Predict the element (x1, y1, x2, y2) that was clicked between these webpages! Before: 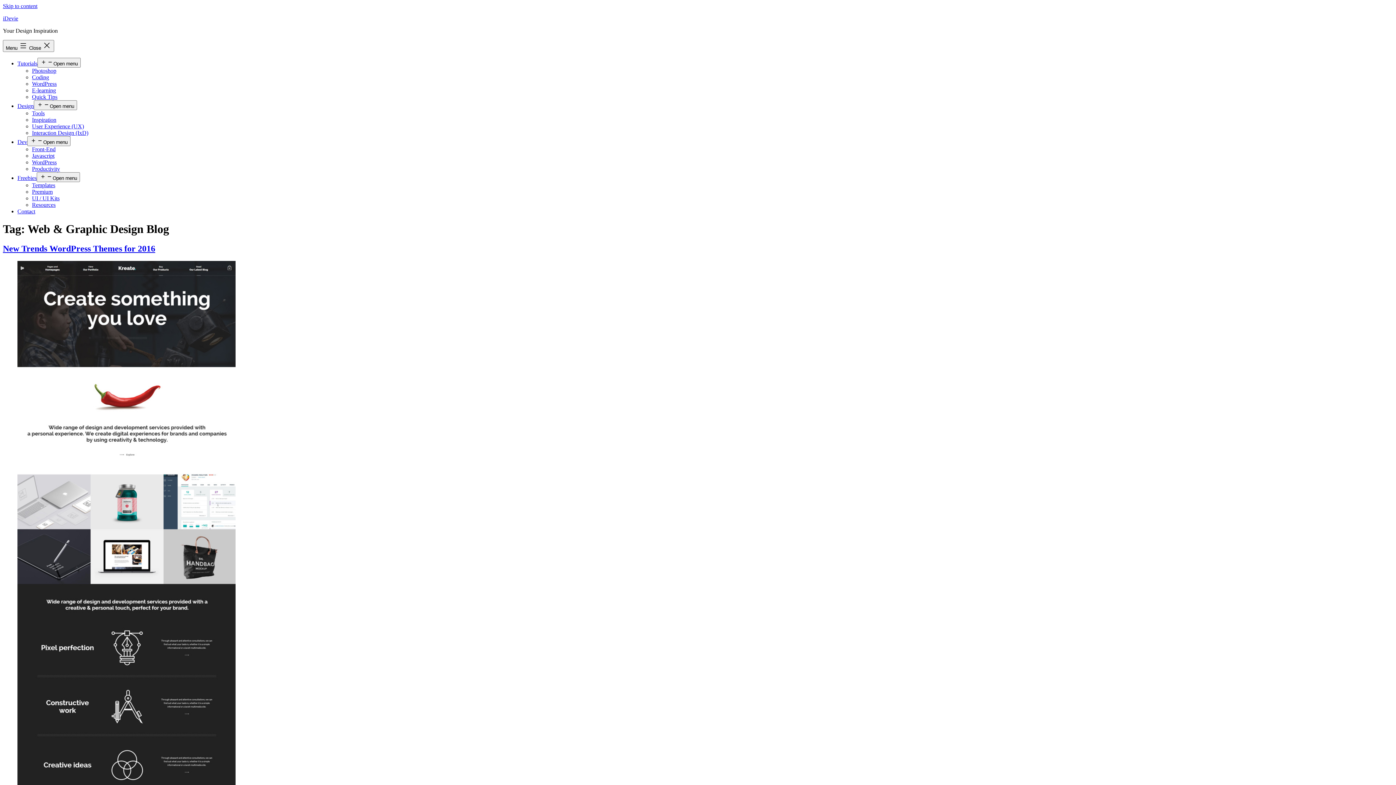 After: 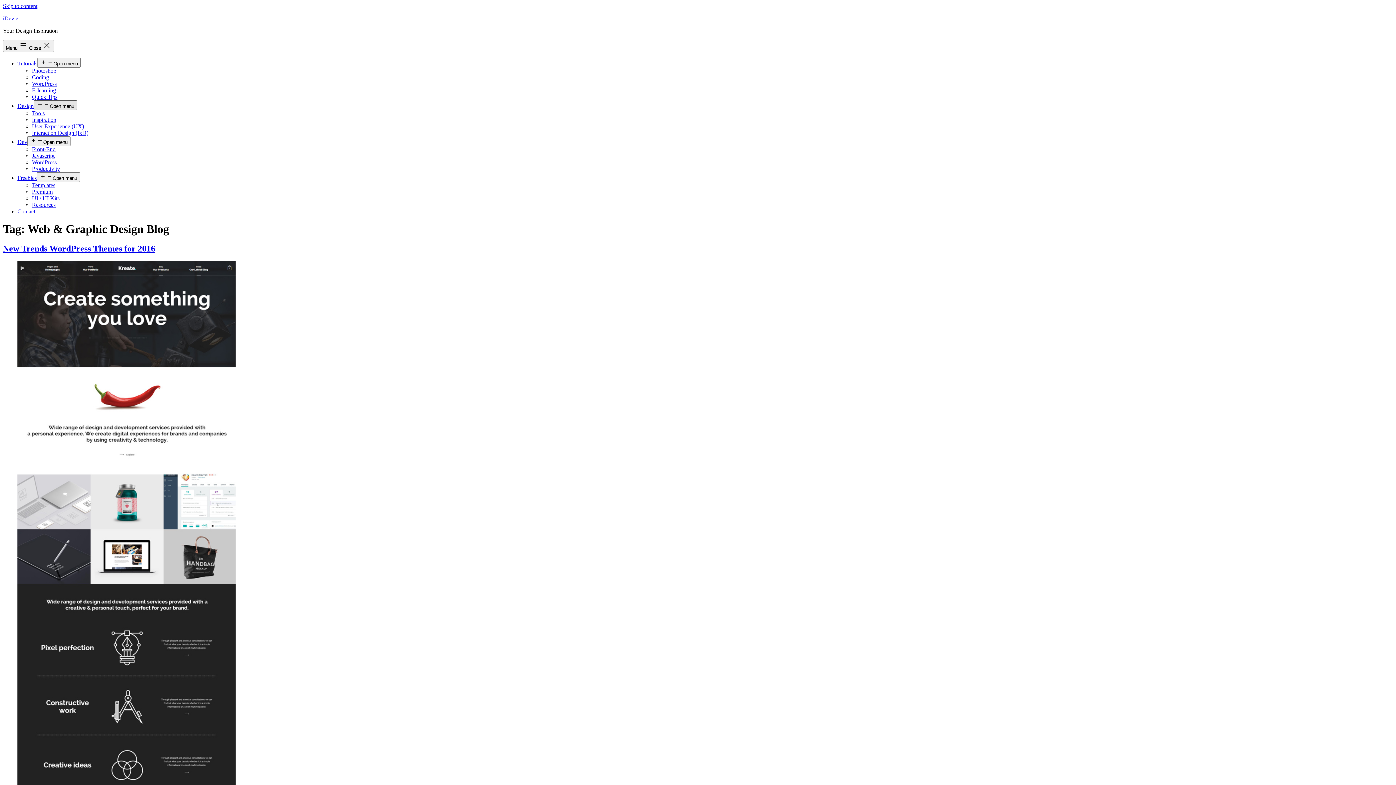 Action: label: Open menu bbox: (33, 100, 77, 110)